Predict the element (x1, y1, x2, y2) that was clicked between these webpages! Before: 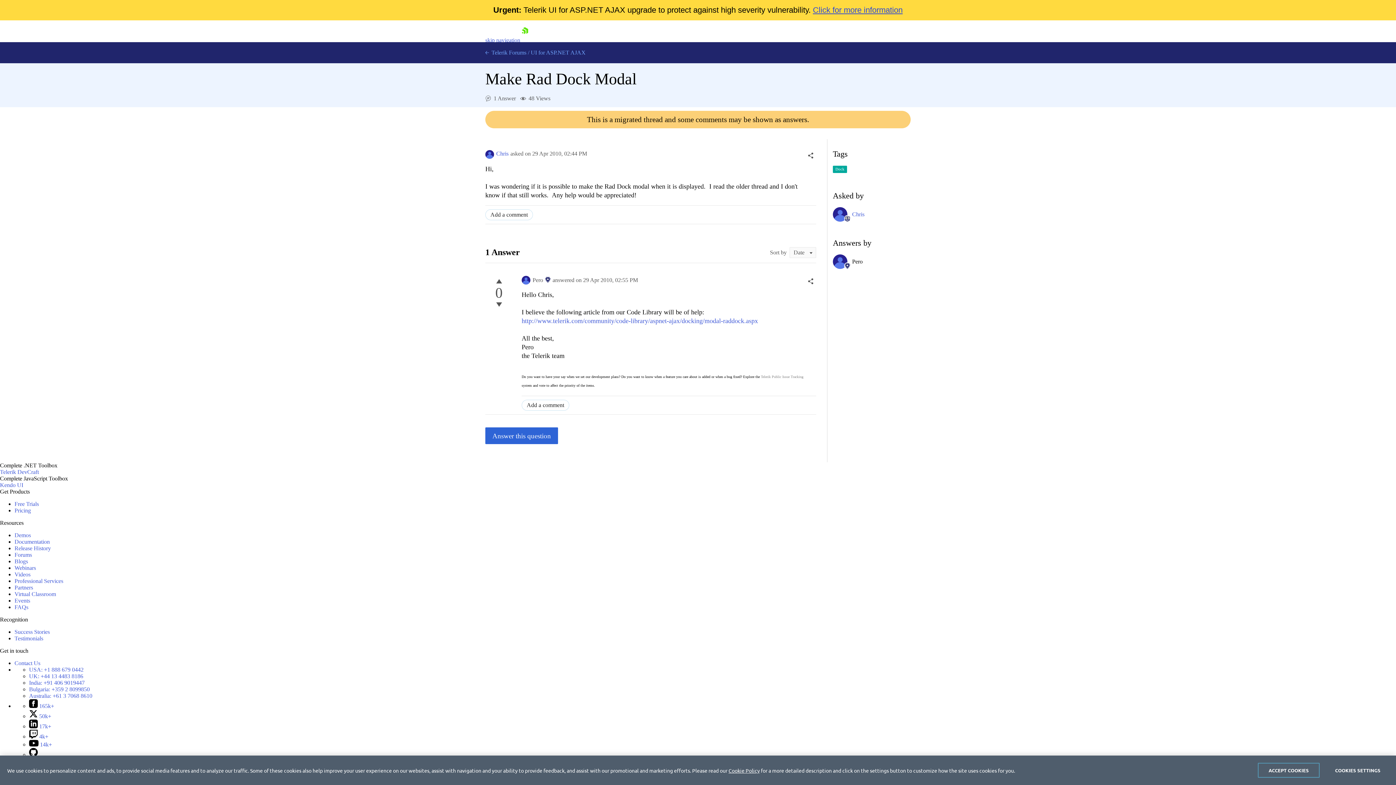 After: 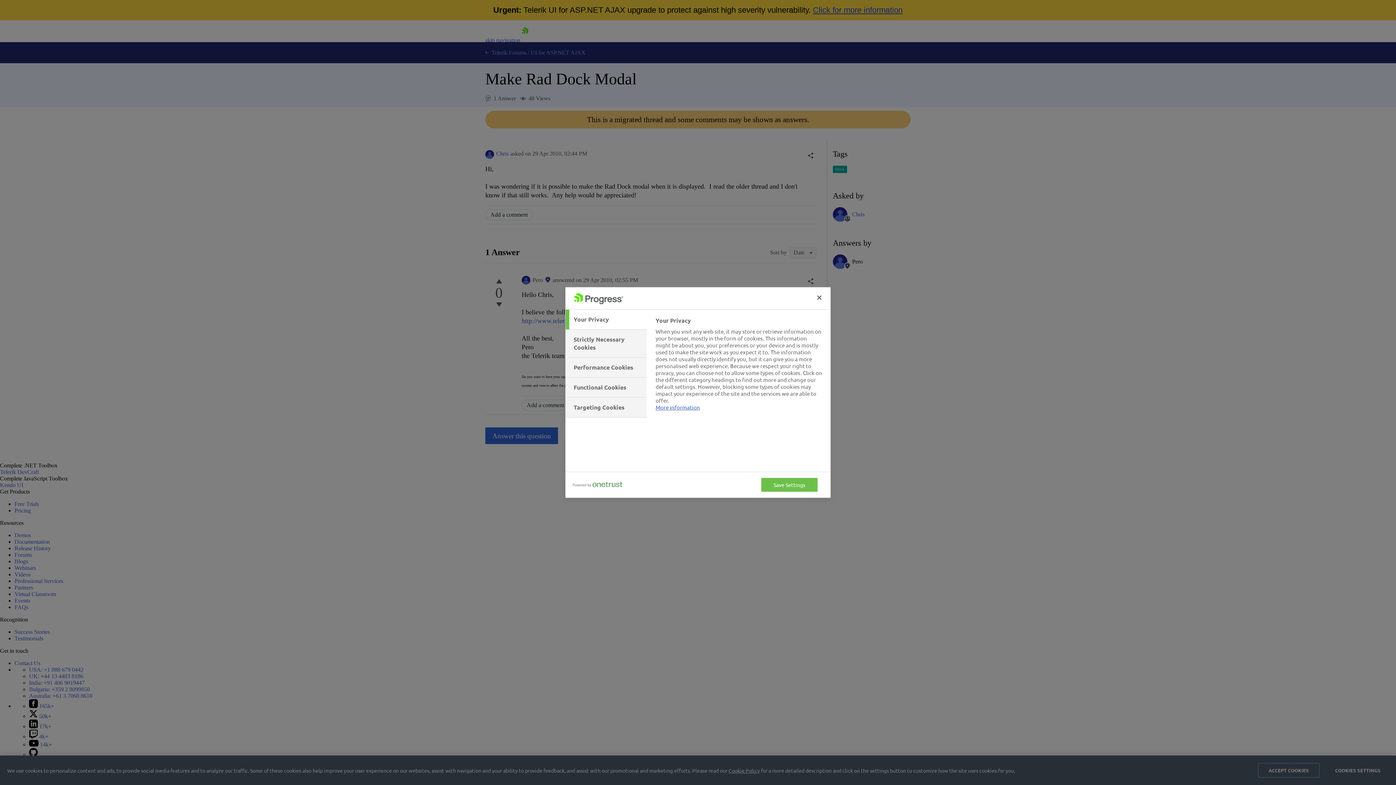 Action: bbox: (1327, 763, 1389, 778) label: COOKIES SETTINGS